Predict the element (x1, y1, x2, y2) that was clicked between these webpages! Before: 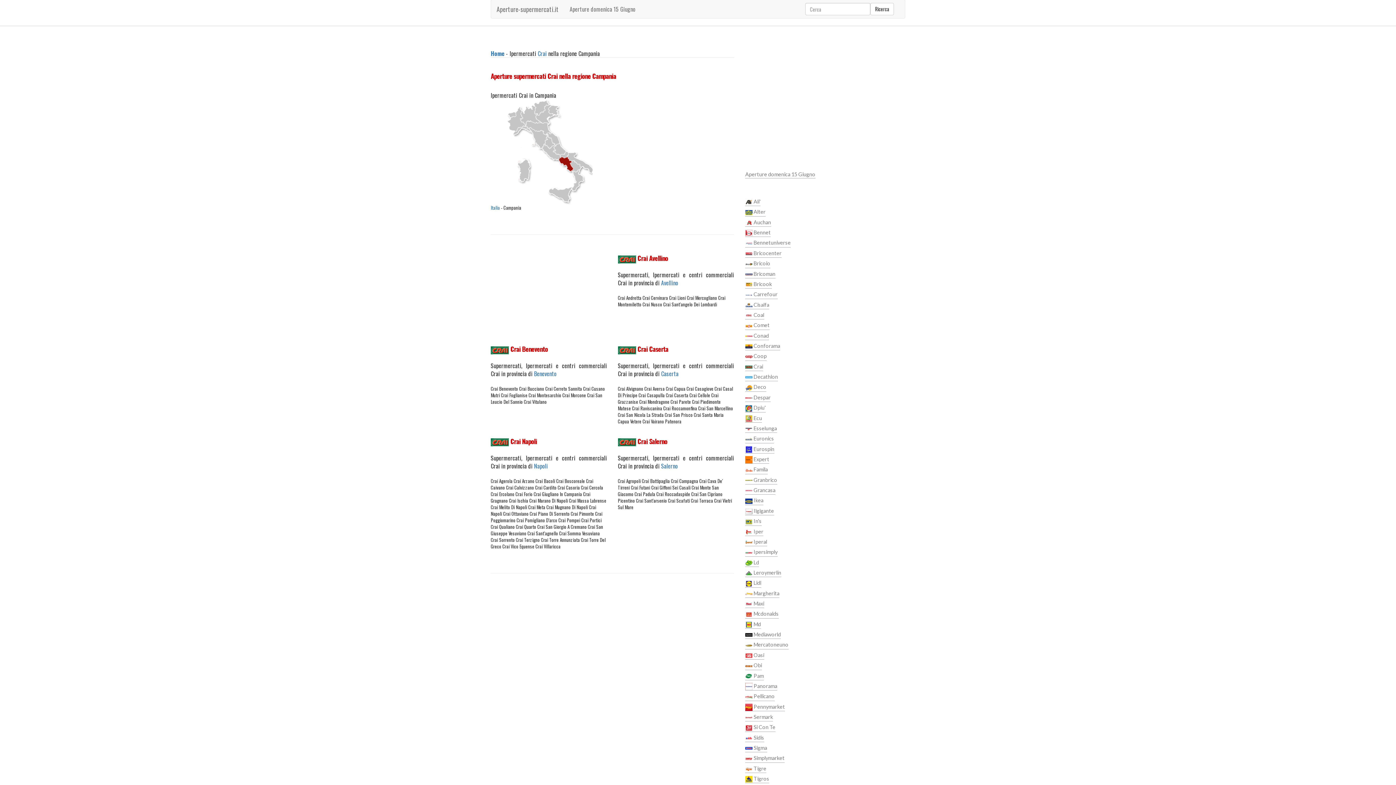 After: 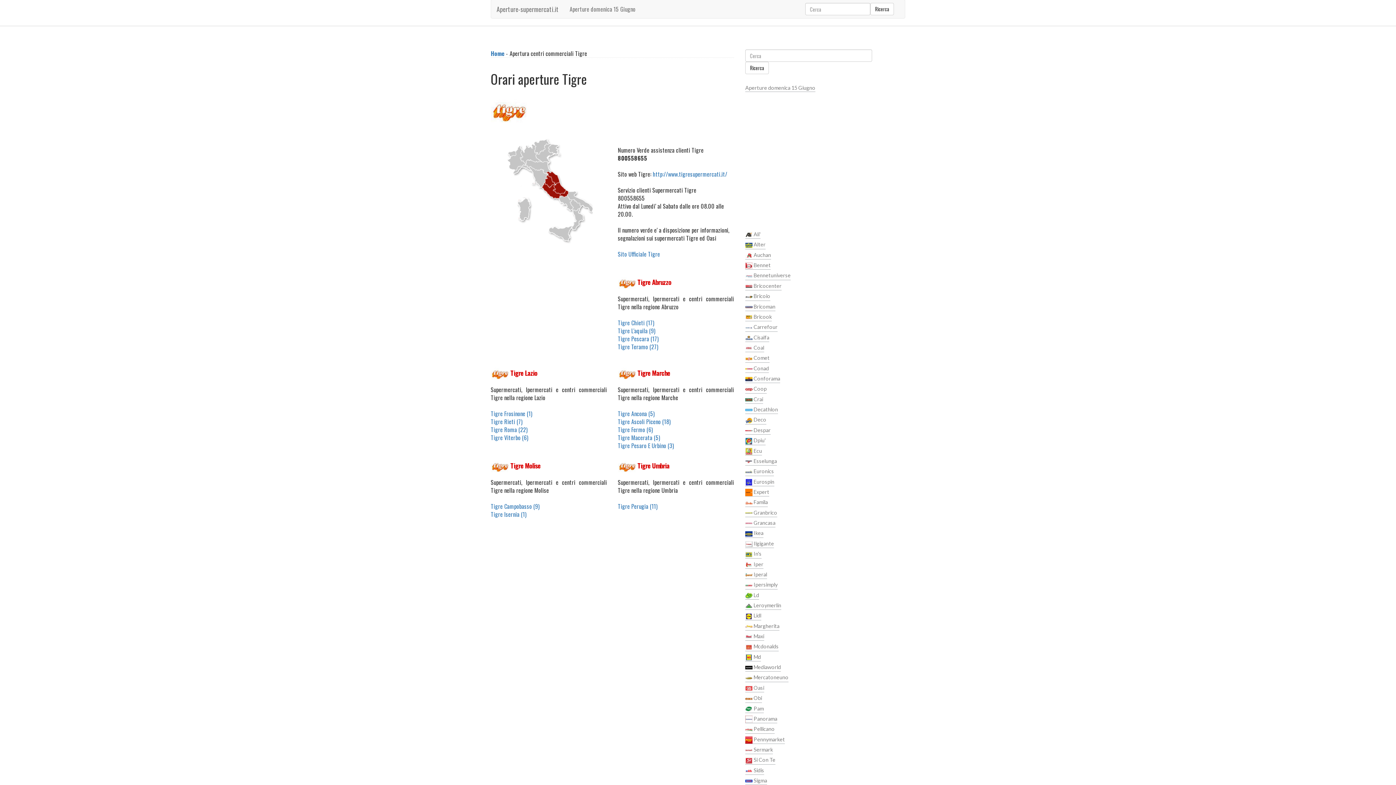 Action: label:  Tigre bbox: (745, 763, 766, 773)